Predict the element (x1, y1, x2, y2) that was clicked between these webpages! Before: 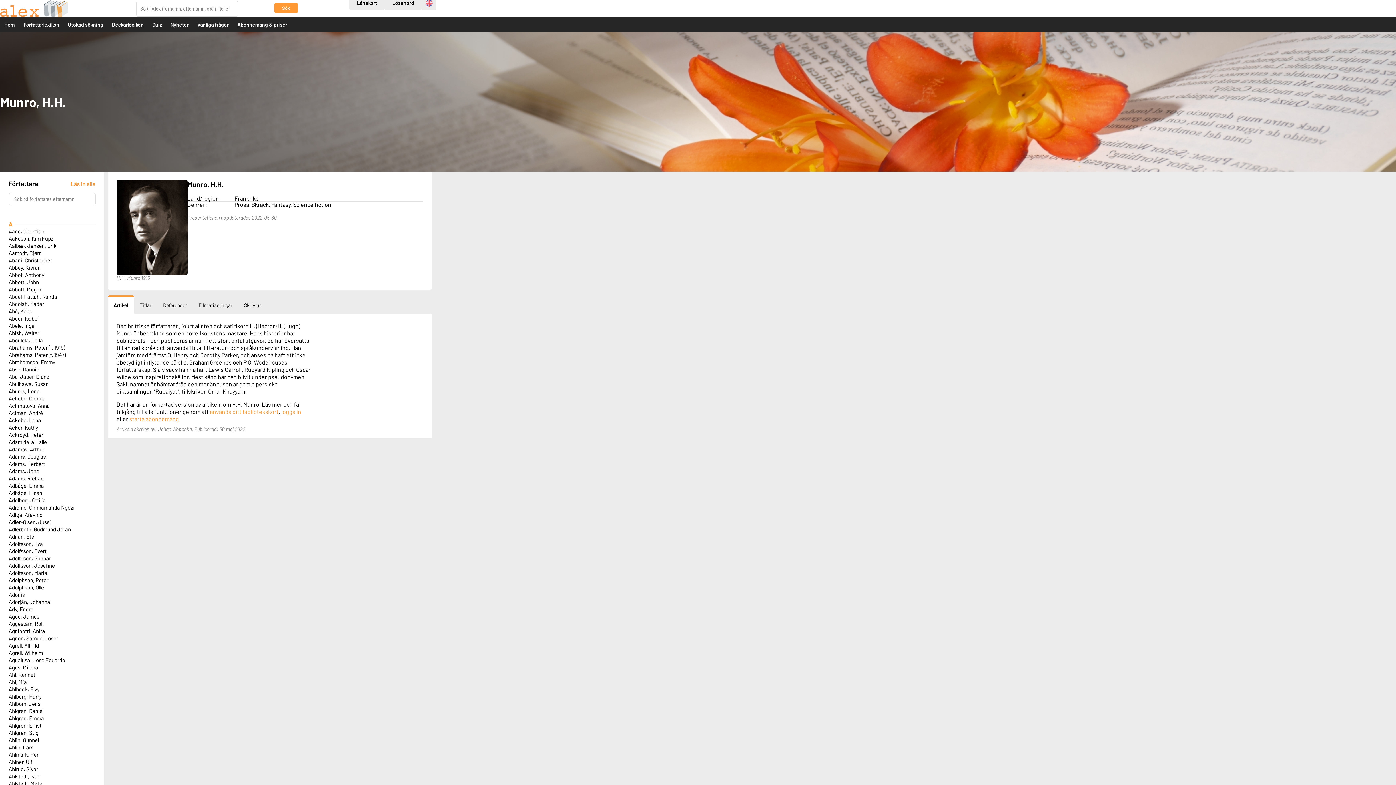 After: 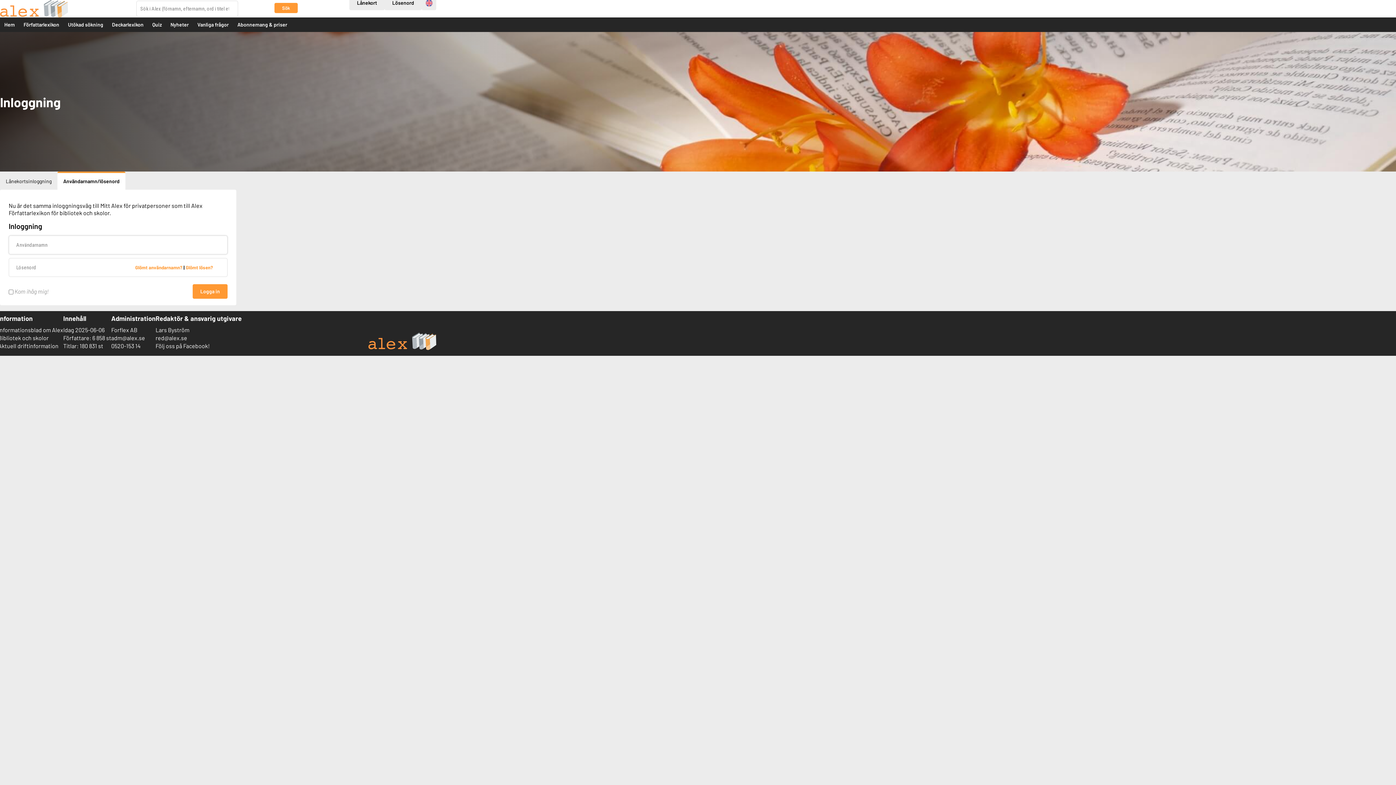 Action: bbox: (384, -4, 421, 10) label: Inloggning via lösenord